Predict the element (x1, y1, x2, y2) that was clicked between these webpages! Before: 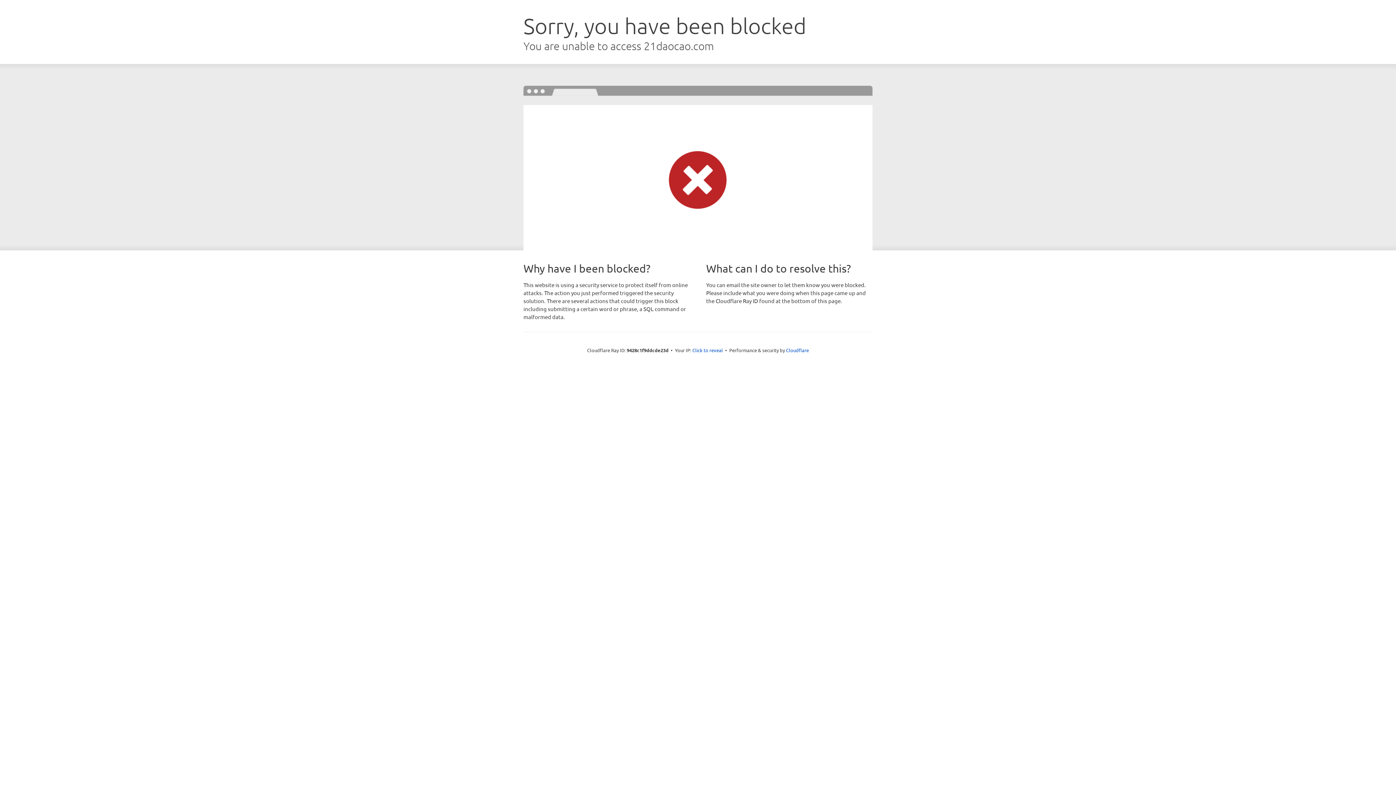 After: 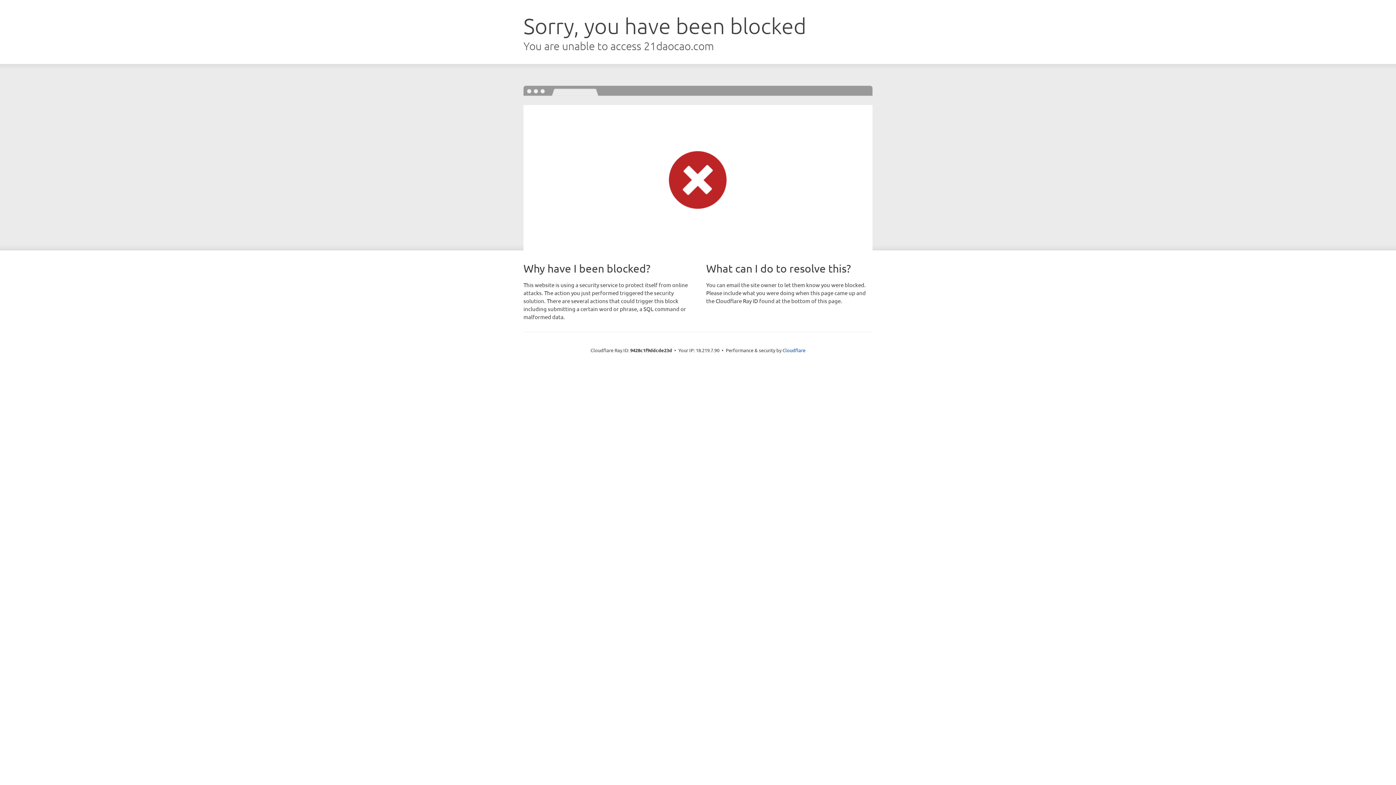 Action: label: Click to reveal bbox: (692, 346, 723, 353)